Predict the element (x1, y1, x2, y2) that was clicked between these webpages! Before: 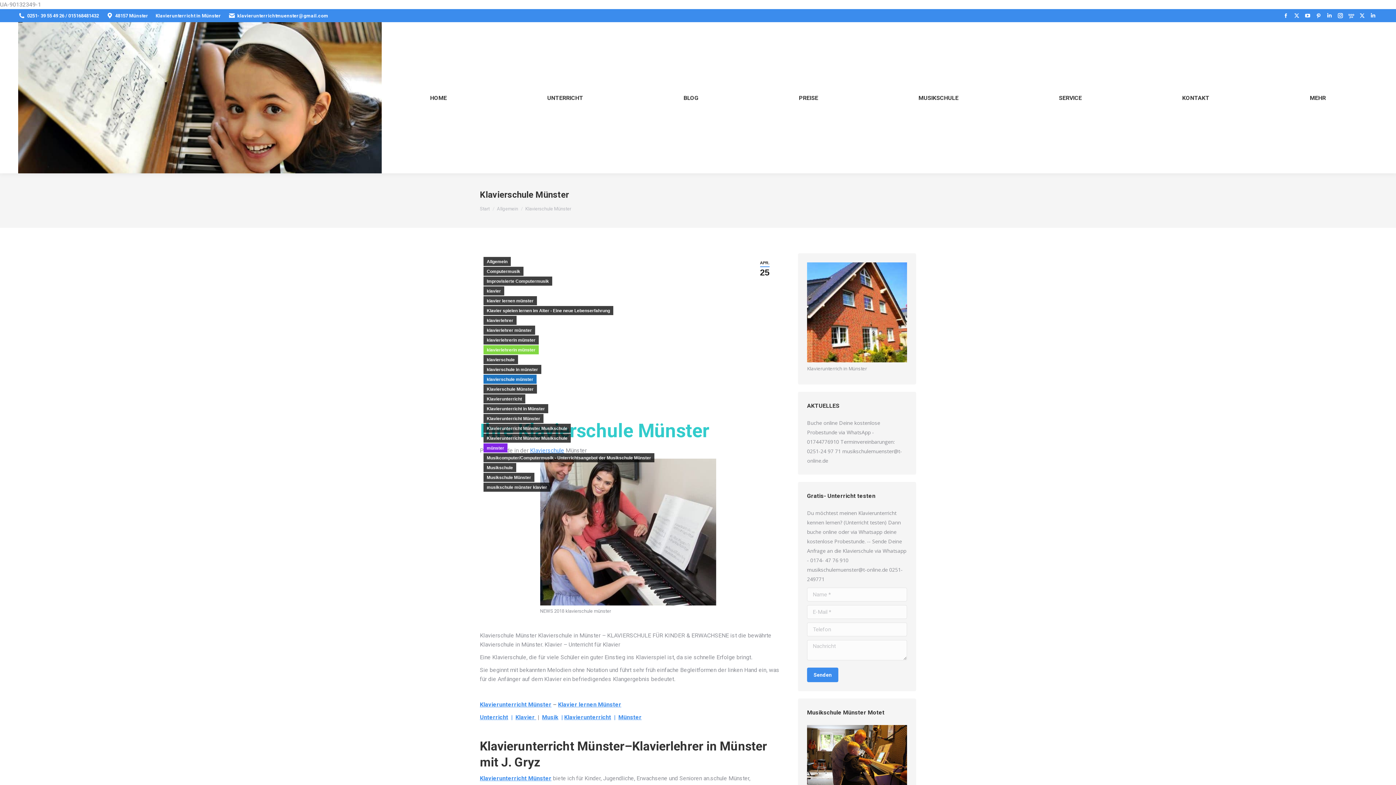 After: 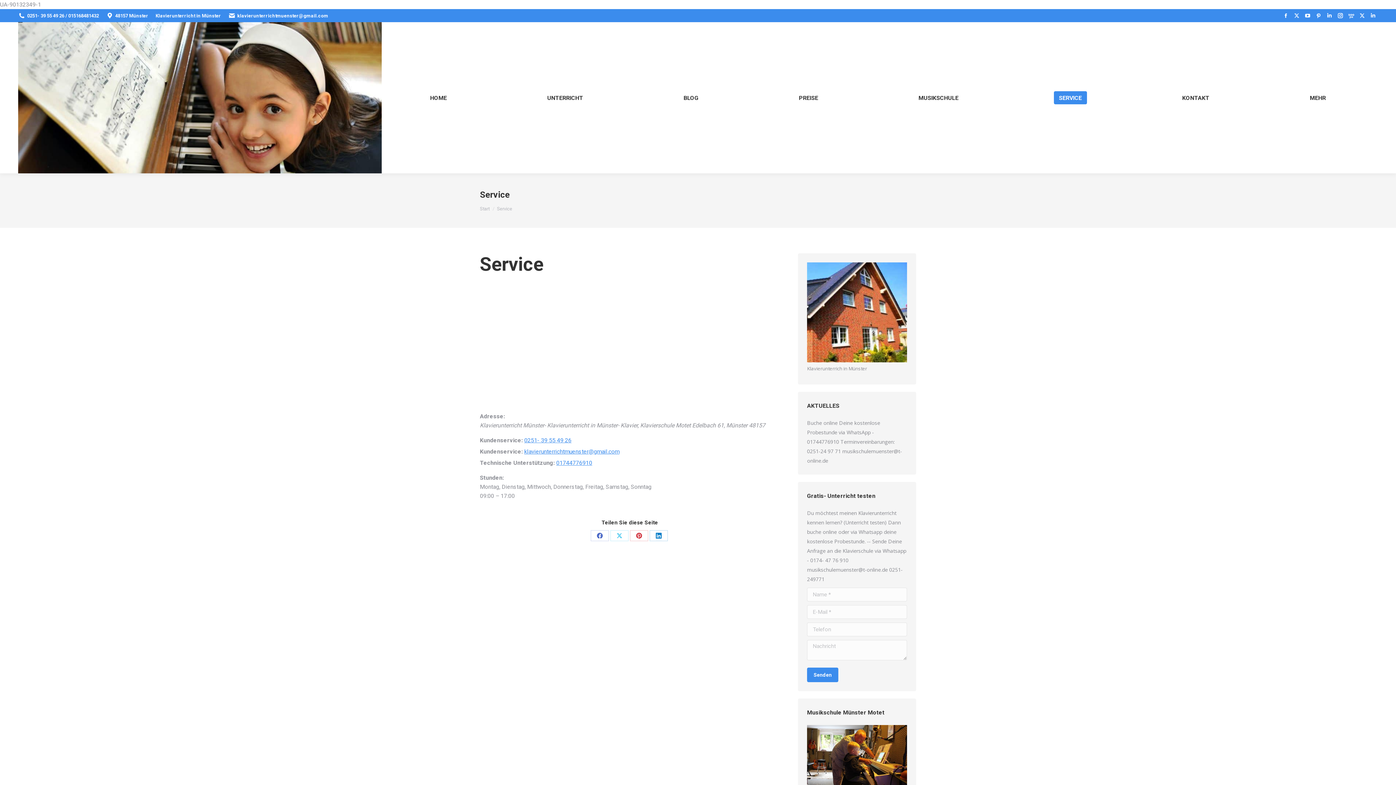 Action: bbox: (1054, 91, 1087, 104) label: SERVICE